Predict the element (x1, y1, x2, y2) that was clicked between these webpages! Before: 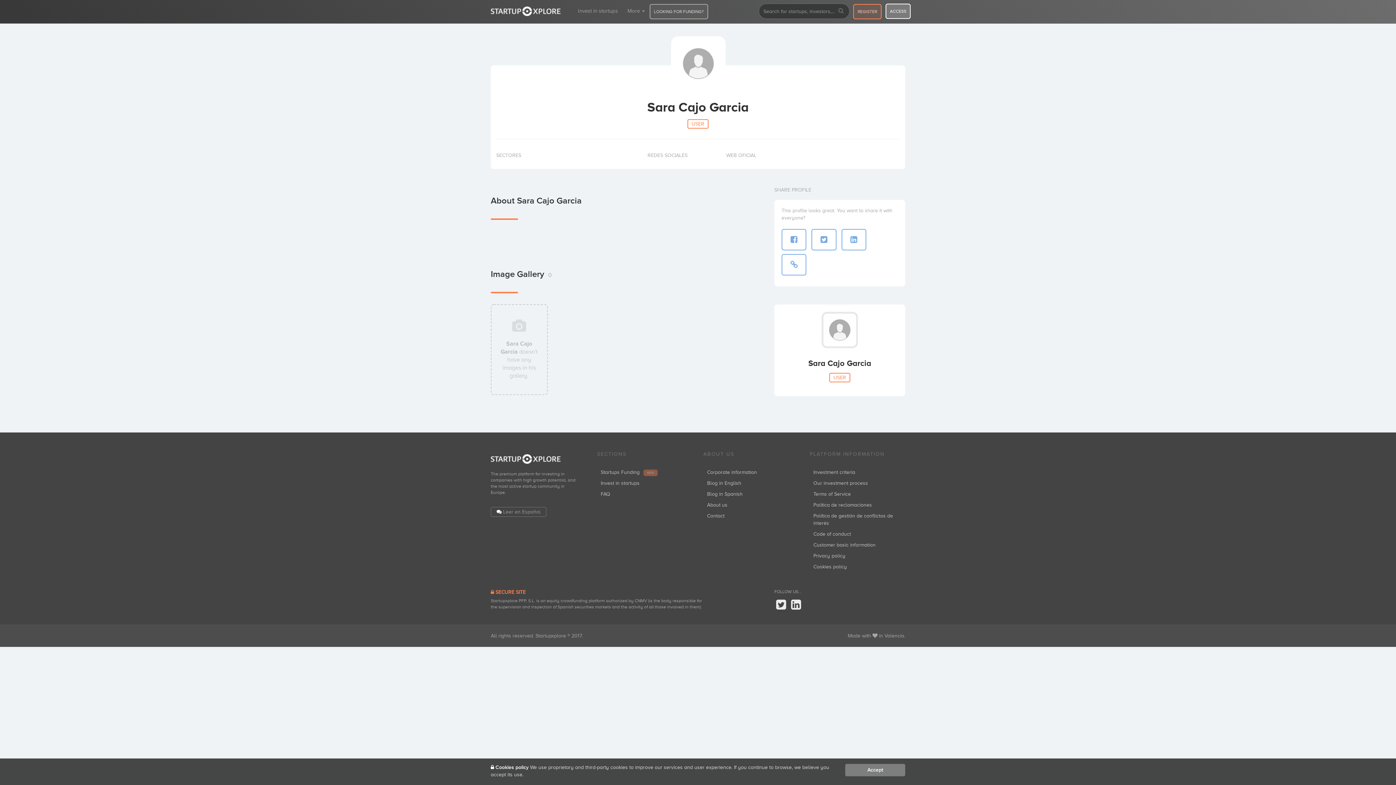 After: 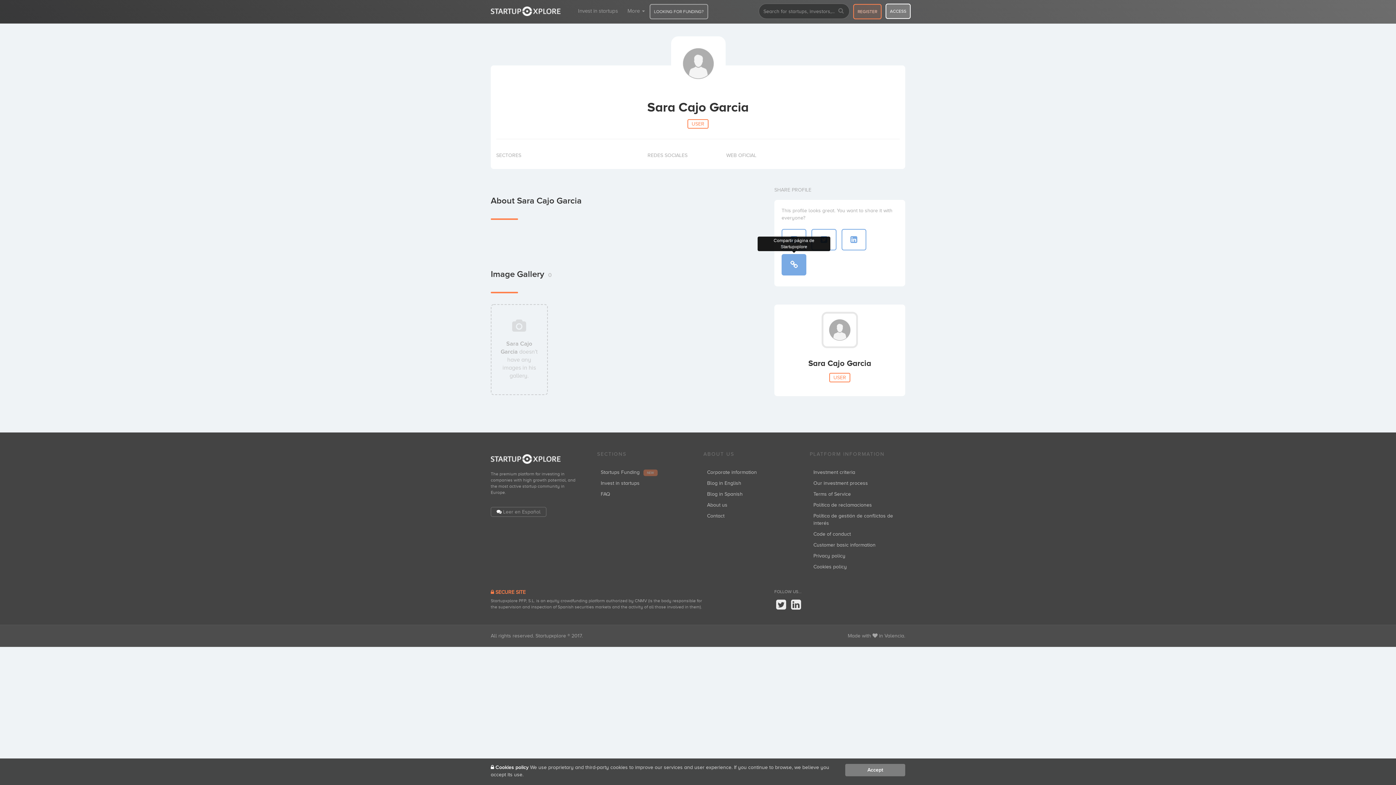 Action: bbox: (781, 254, 806, 275)